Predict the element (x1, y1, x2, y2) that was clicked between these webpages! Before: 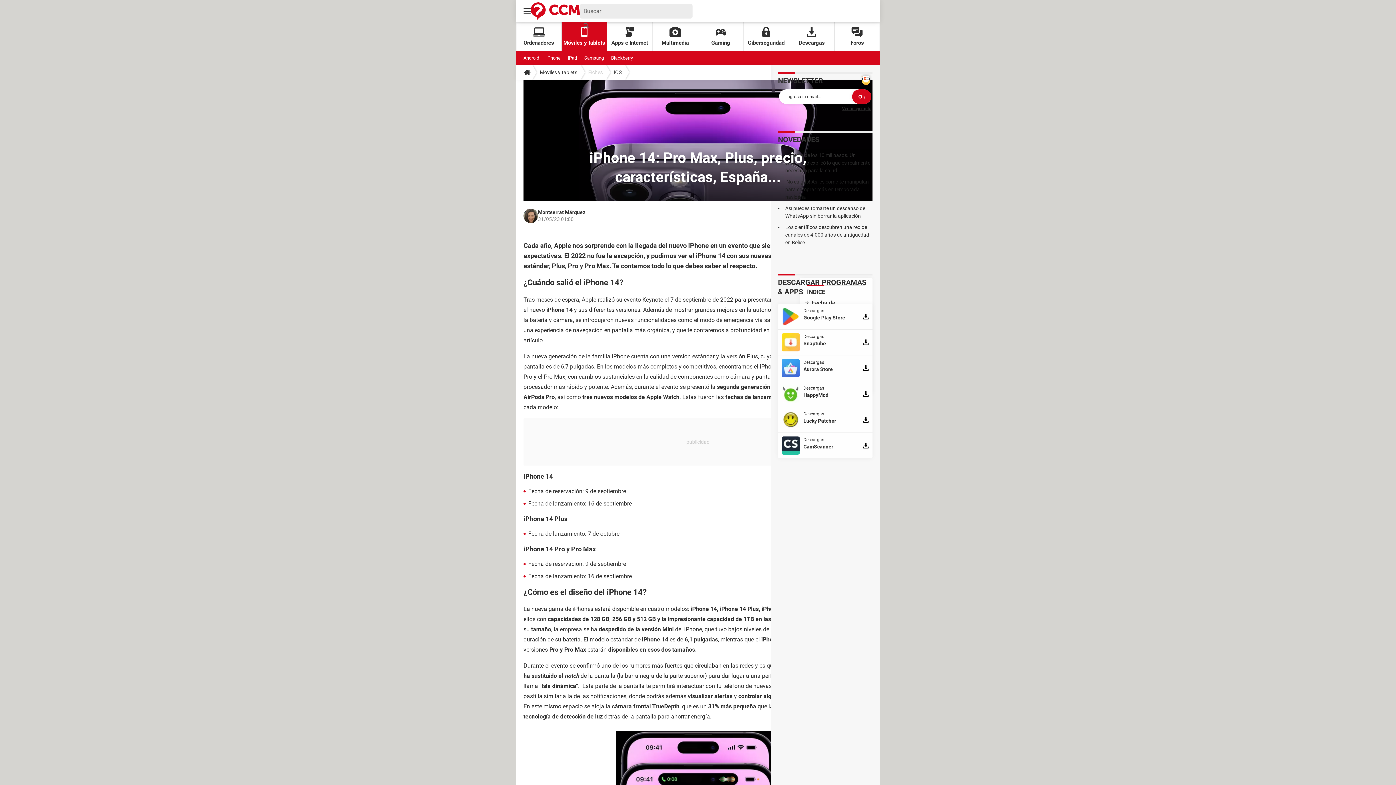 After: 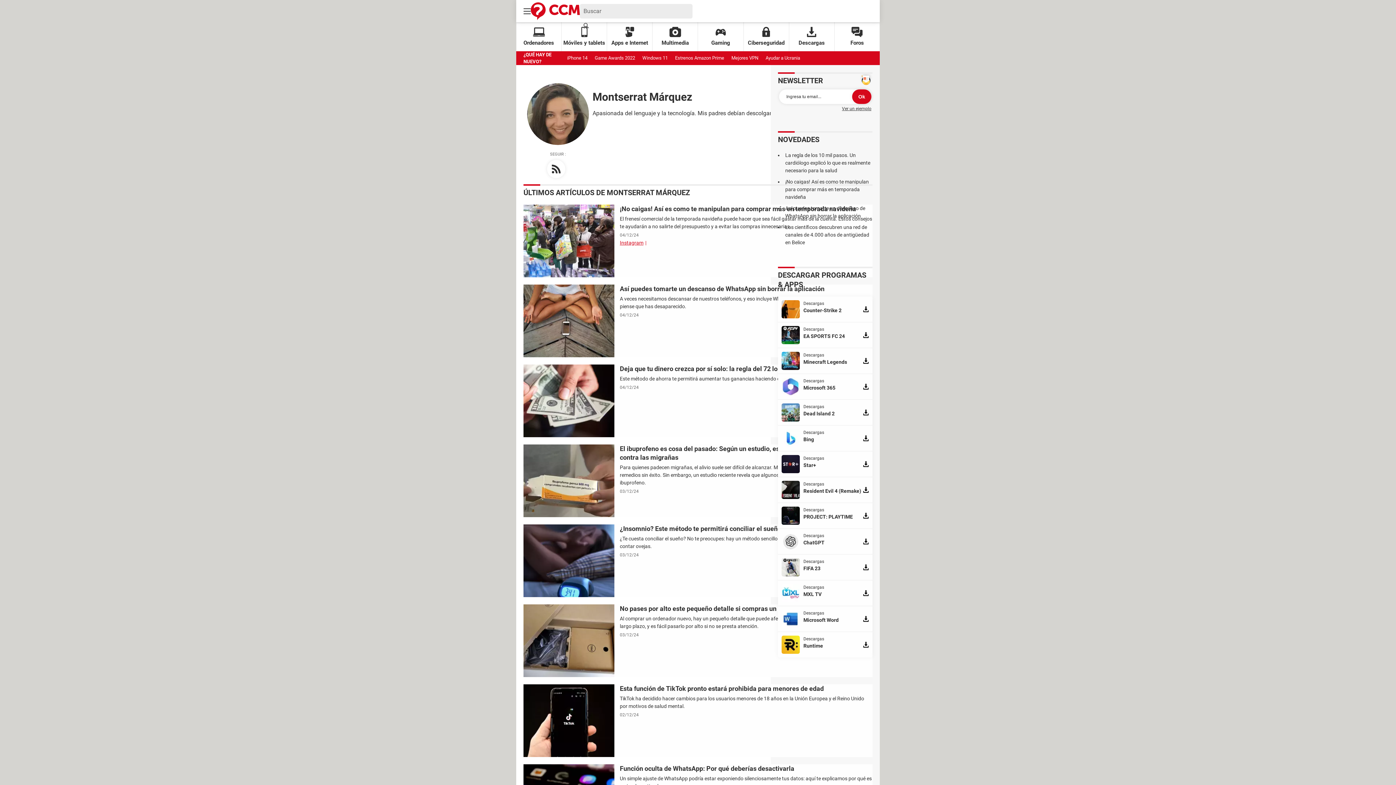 Action: label: Montserrat Márquez bbox: (538, 209, 585, 216)